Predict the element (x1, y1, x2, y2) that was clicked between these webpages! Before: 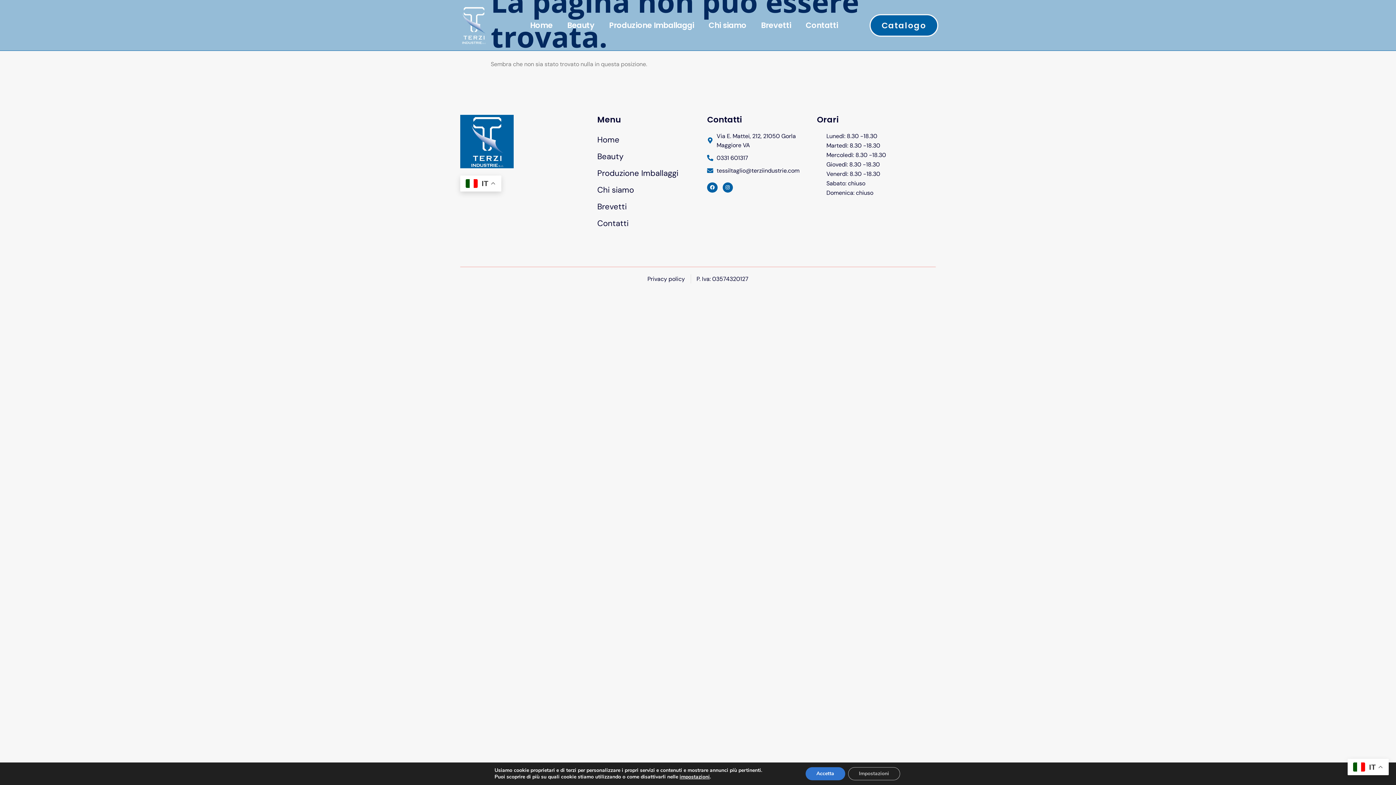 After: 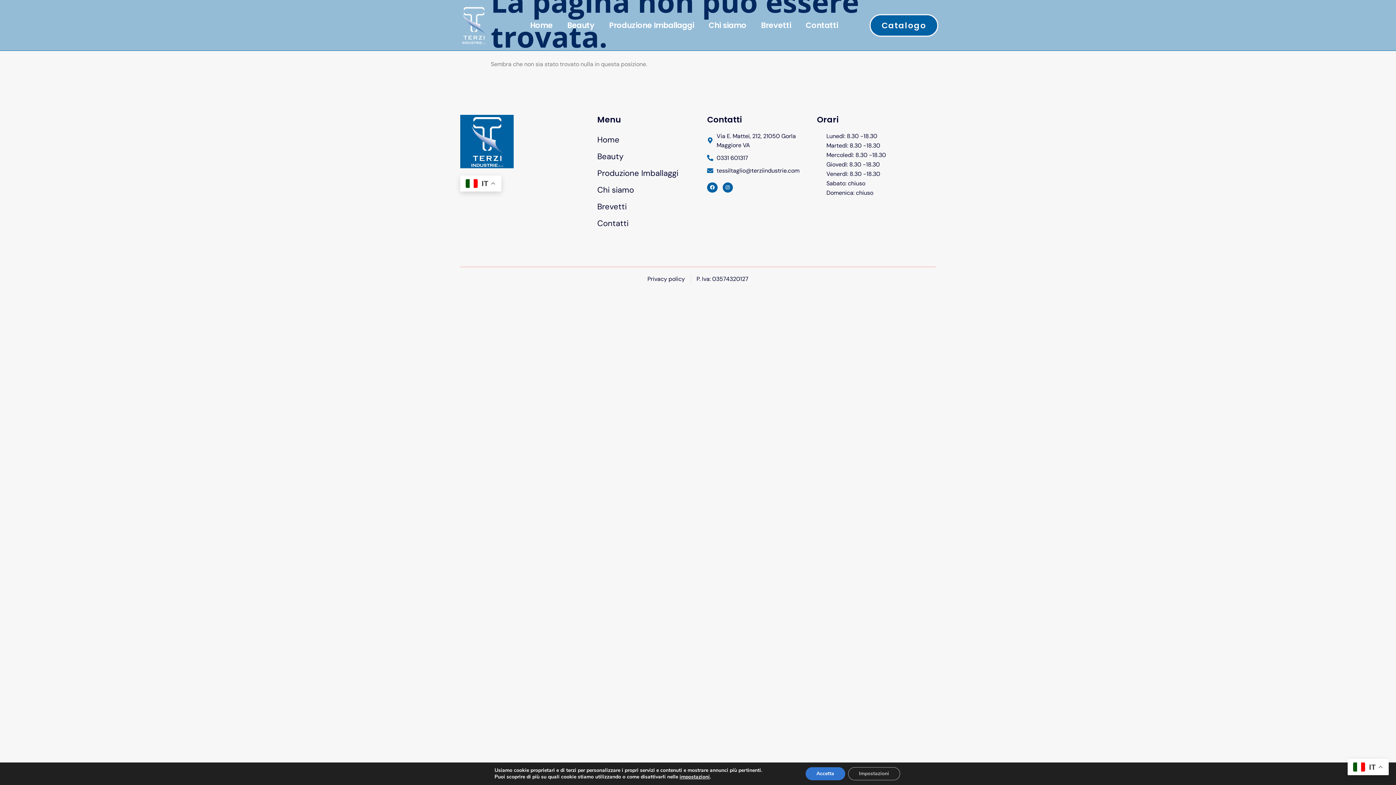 Action: label: tessiltaglio@terziindustrie.com bbox: (707, 166, 817, 175)